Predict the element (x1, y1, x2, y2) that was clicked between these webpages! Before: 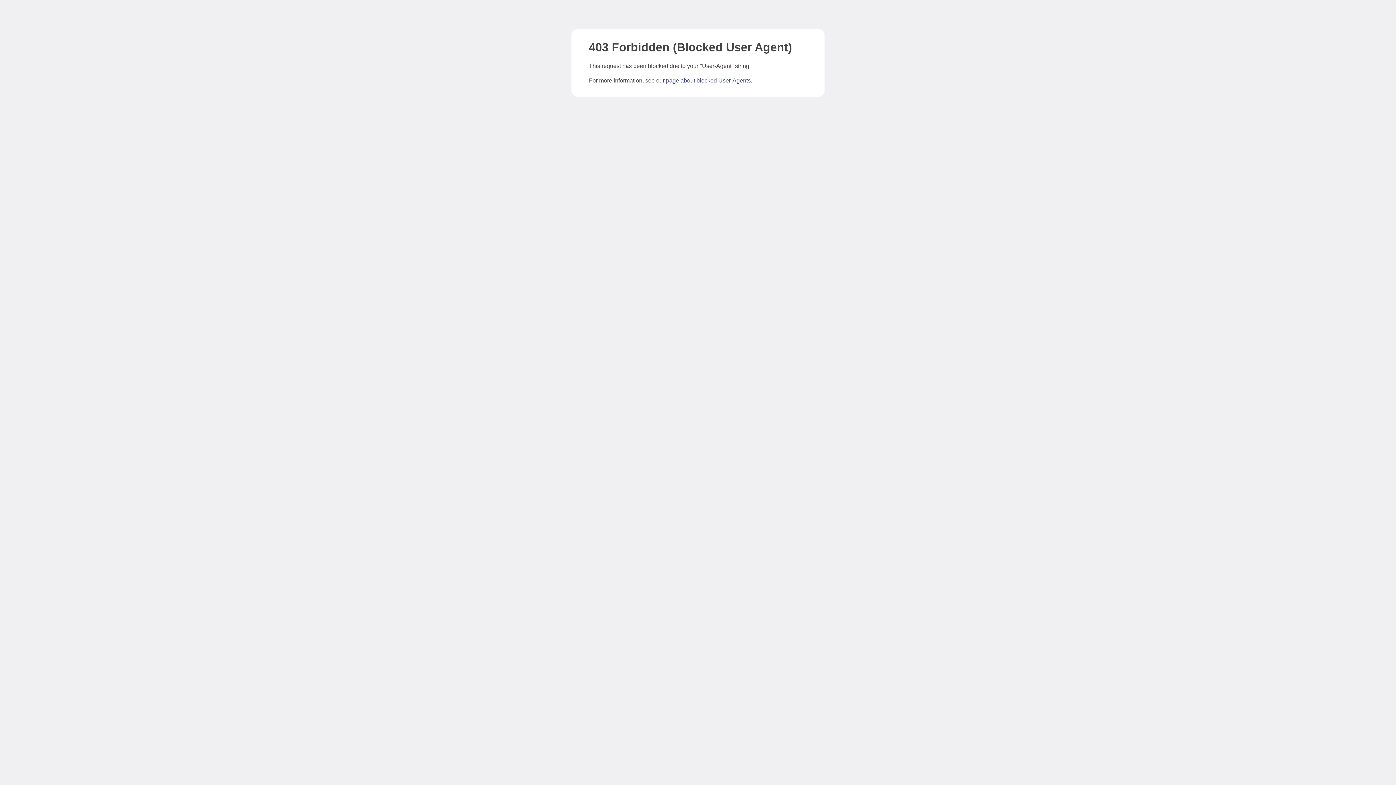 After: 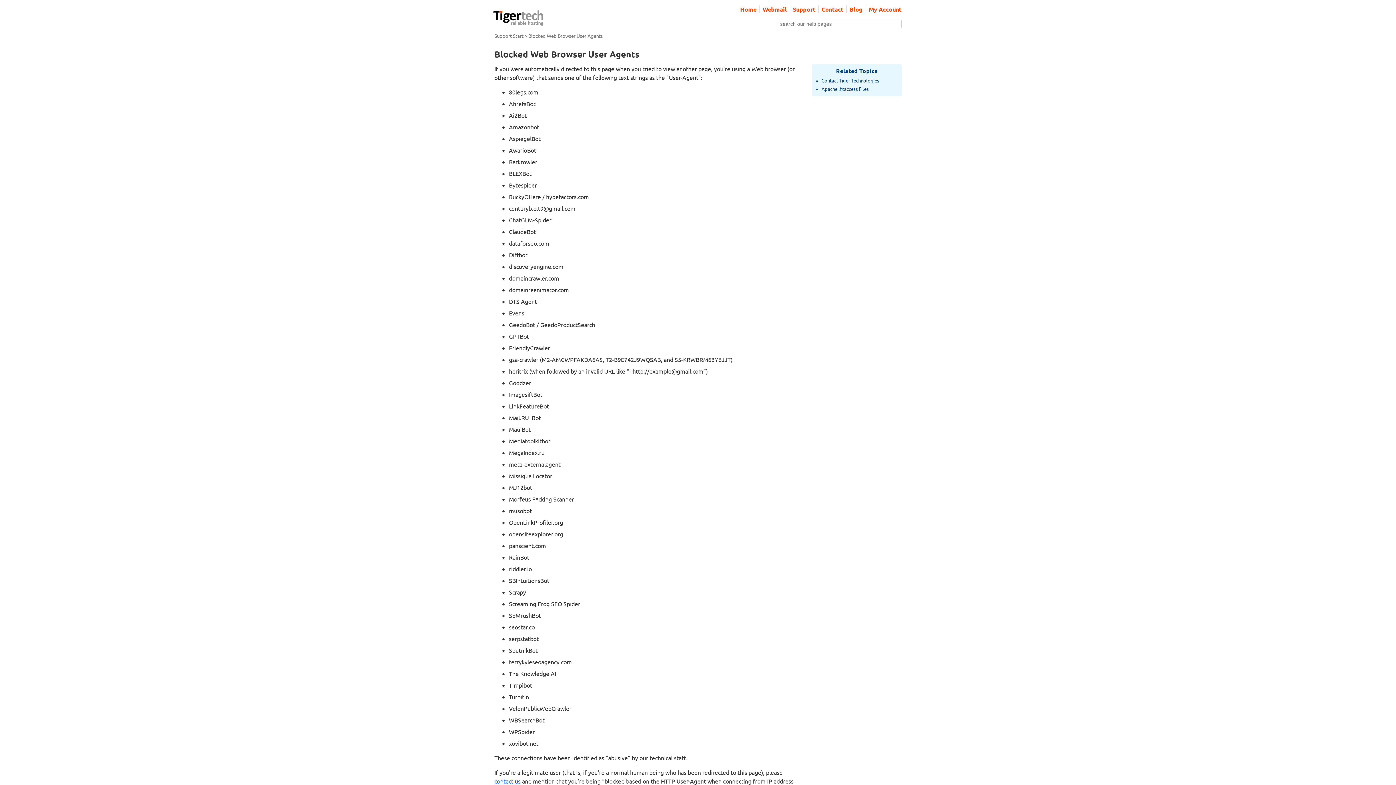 Action: label: page about blocked User-Agents bbox: (666, 77, 750, 83)